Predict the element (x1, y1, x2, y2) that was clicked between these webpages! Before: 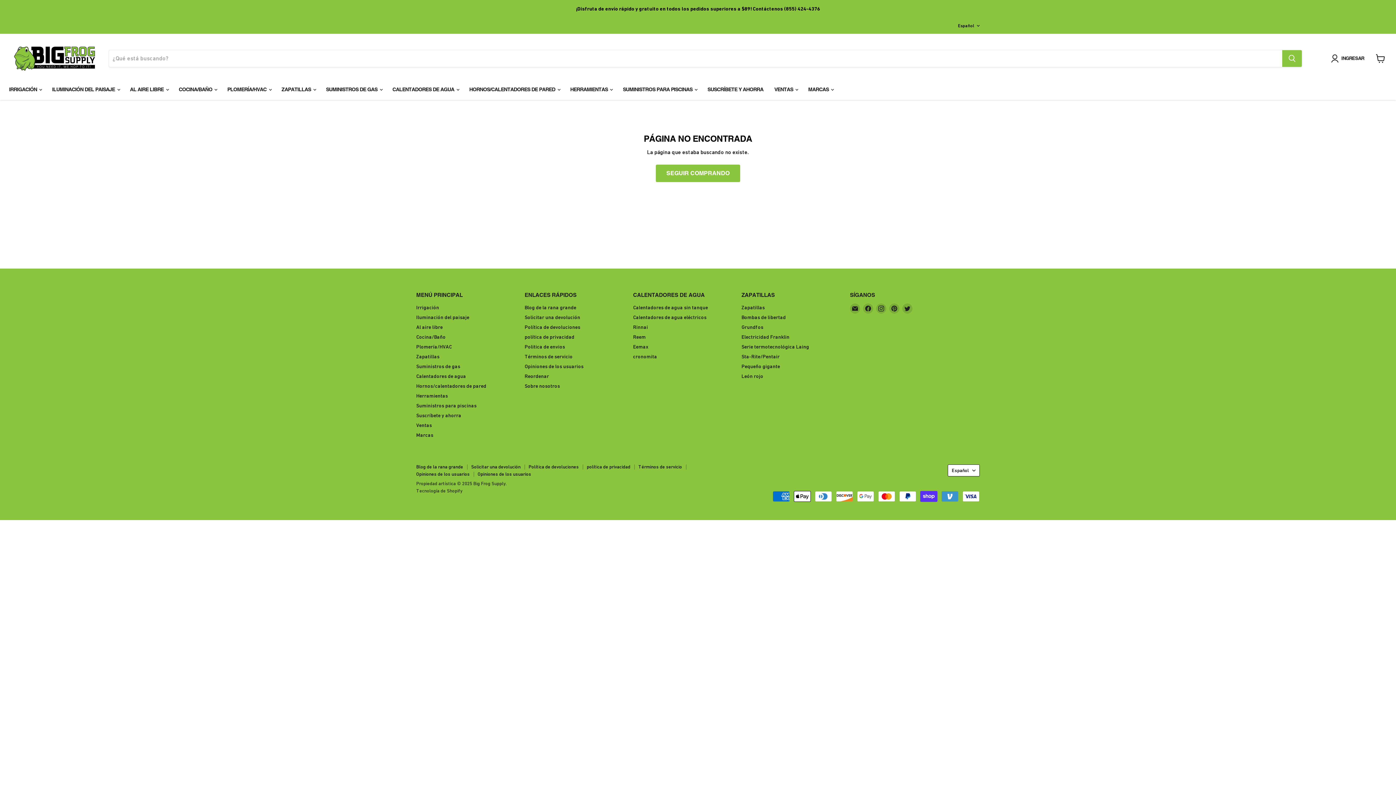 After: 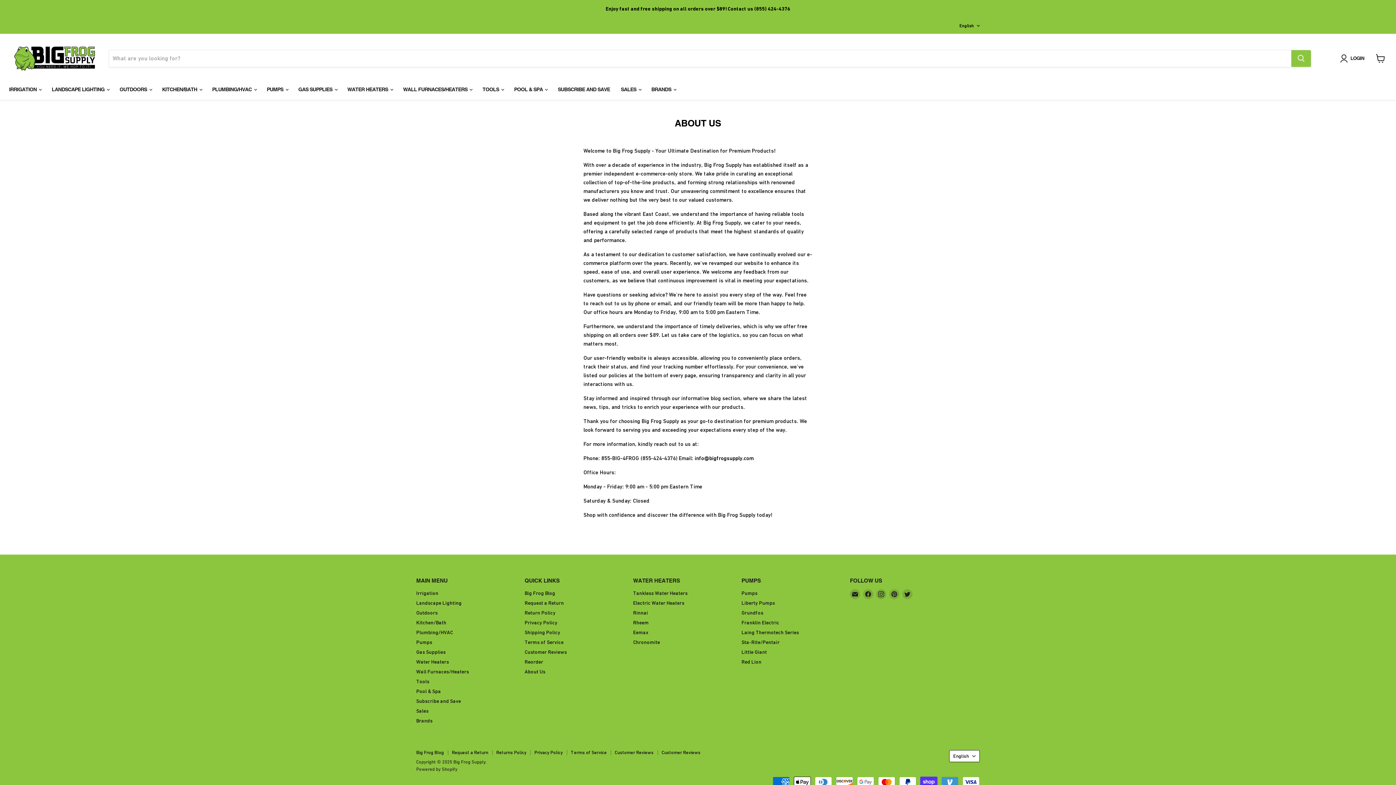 Action: bbox: (524, 383, 560, 389) label: Sobre nosotros